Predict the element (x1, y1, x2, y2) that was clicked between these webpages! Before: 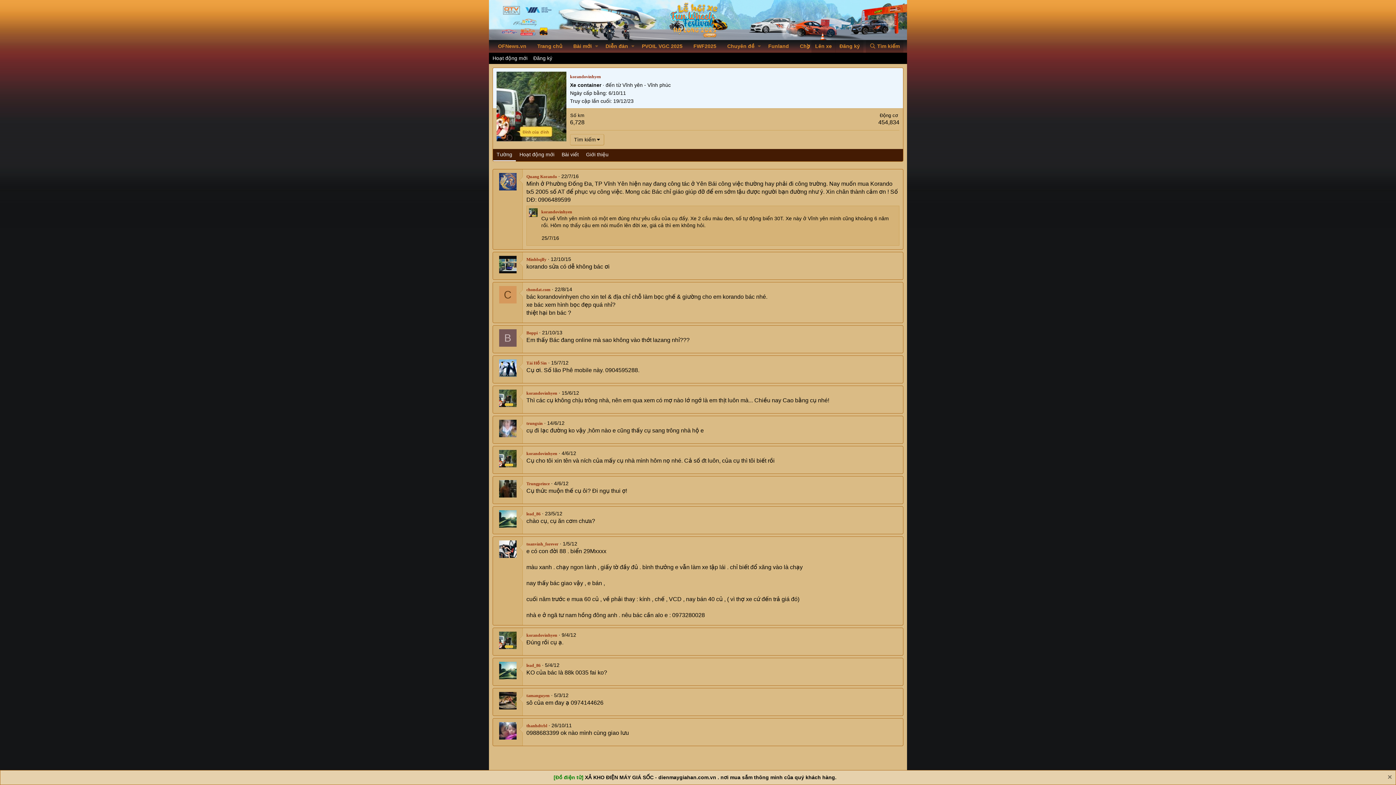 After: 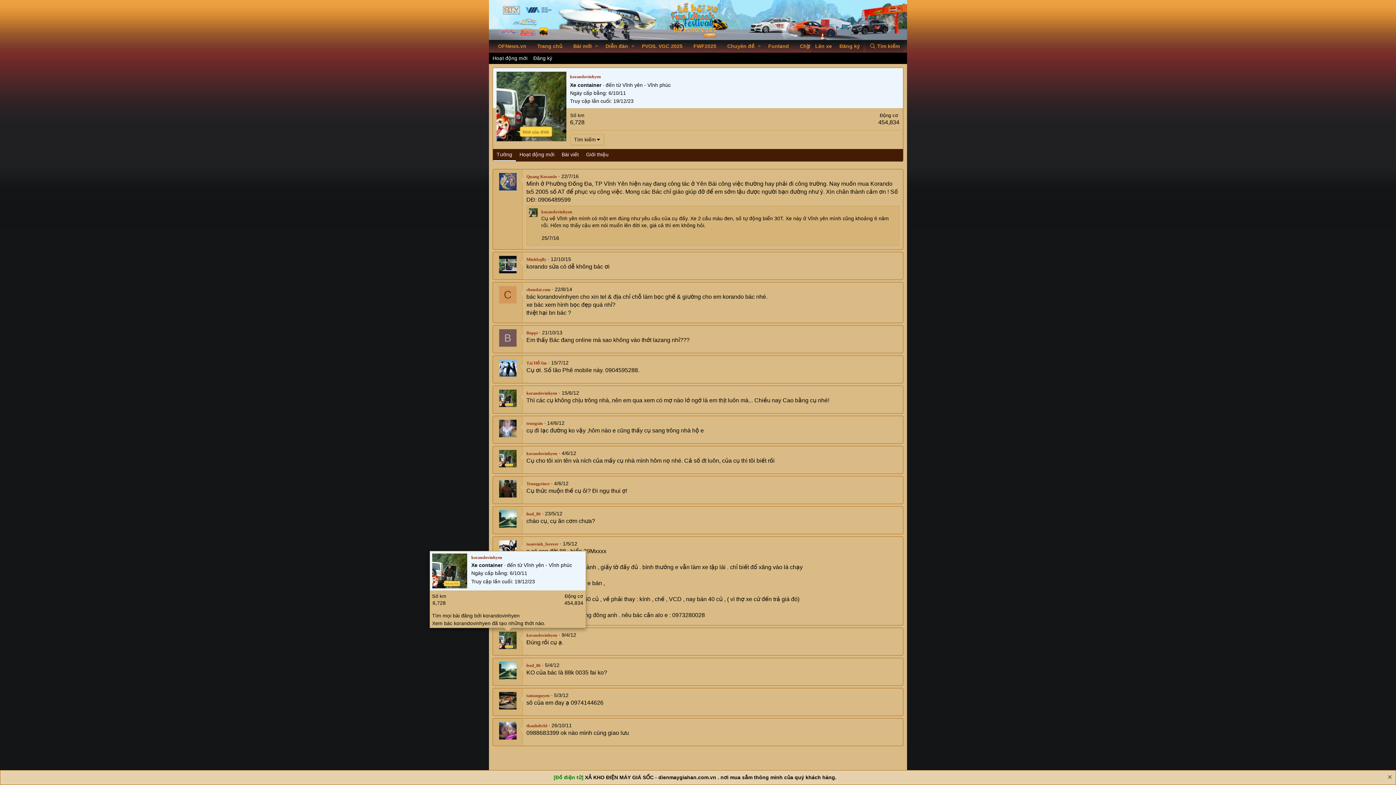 Action: bbox: (499, 632, 516, 649)